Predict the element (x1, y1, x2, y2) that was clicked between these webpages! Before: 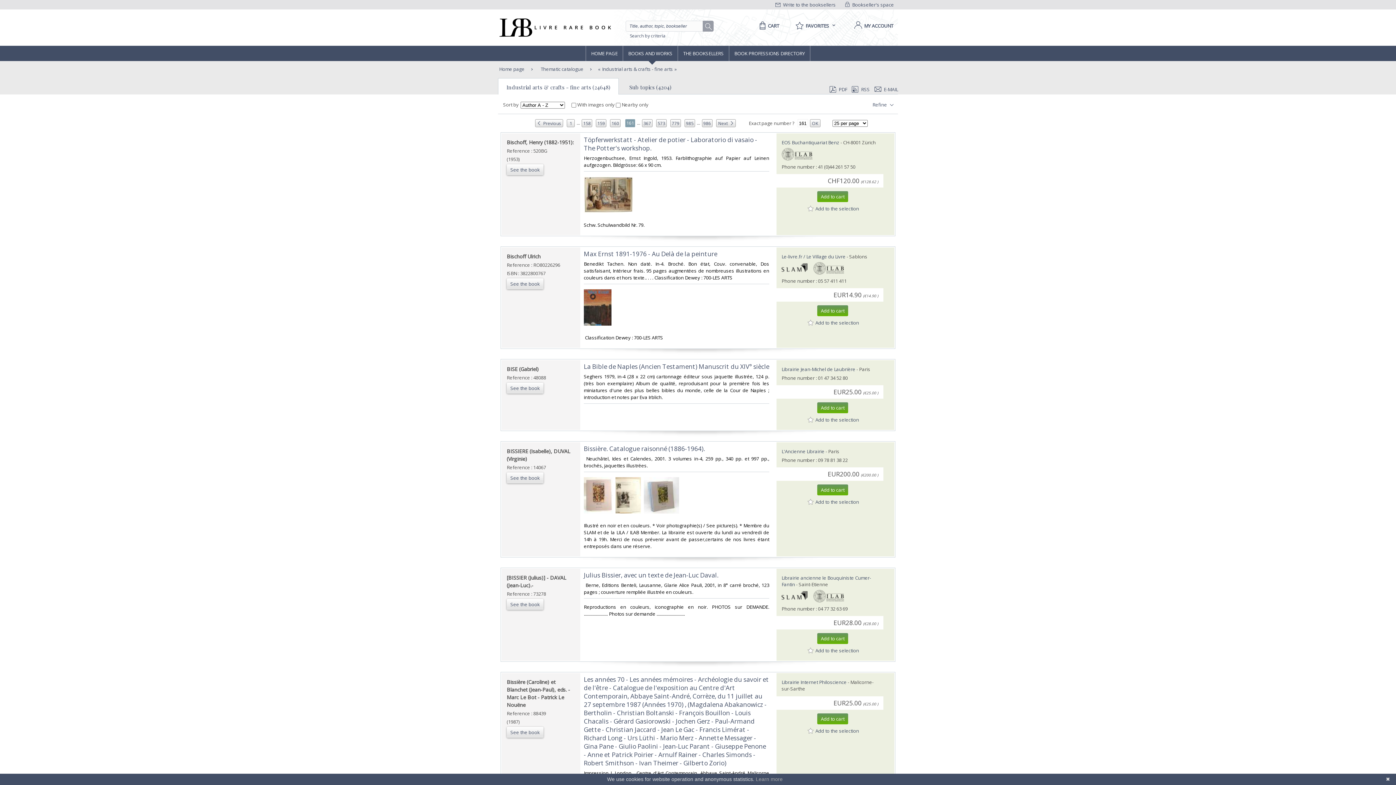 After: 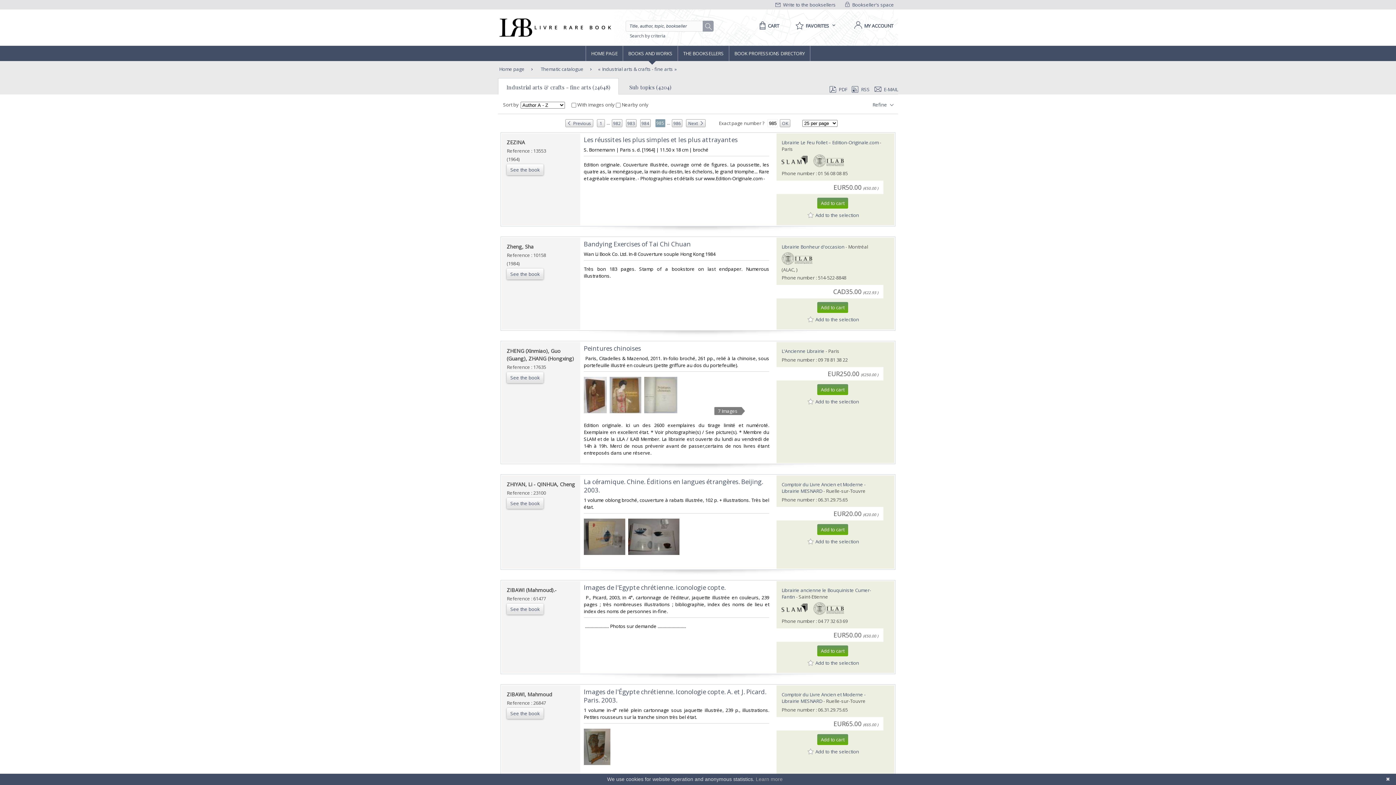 Action: label: 985 bbox: (684, 119, 695, 127)